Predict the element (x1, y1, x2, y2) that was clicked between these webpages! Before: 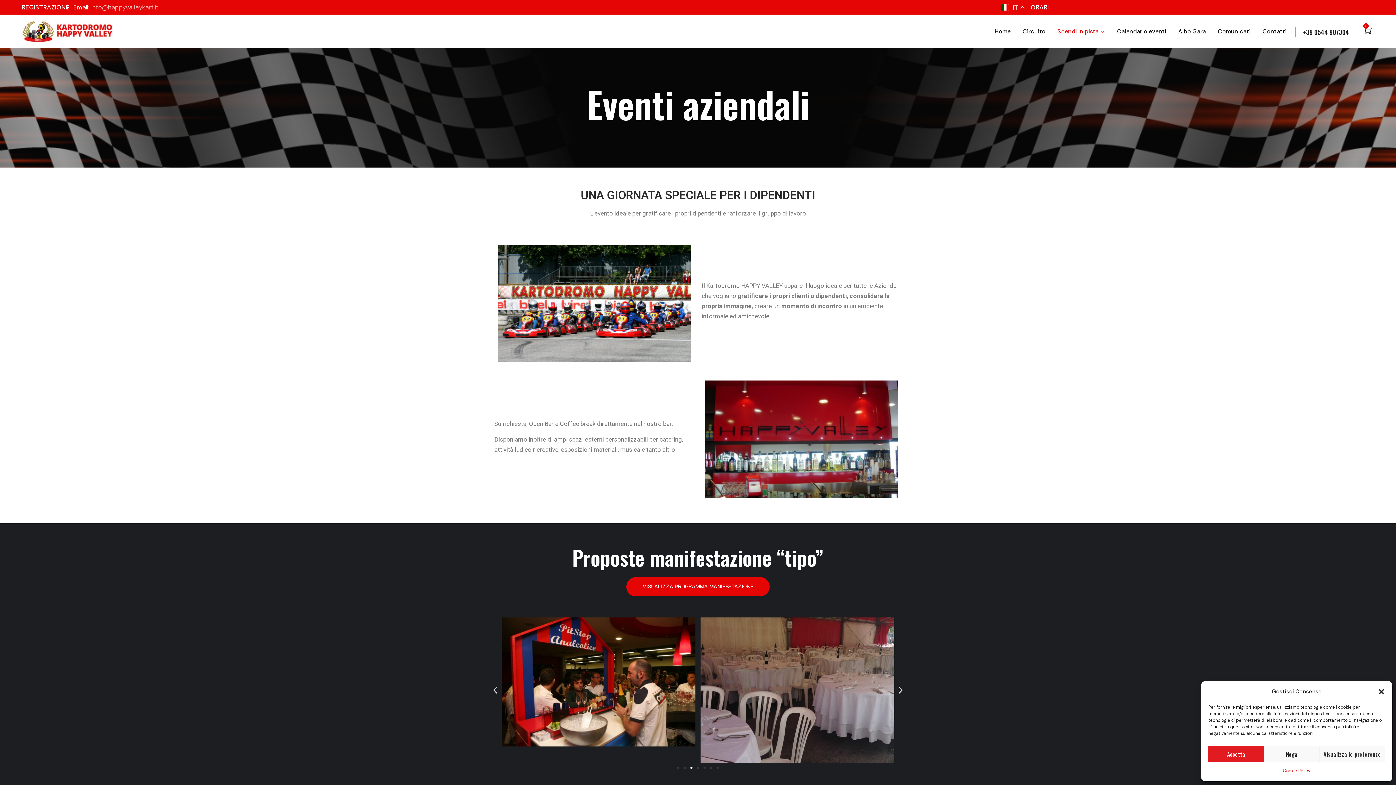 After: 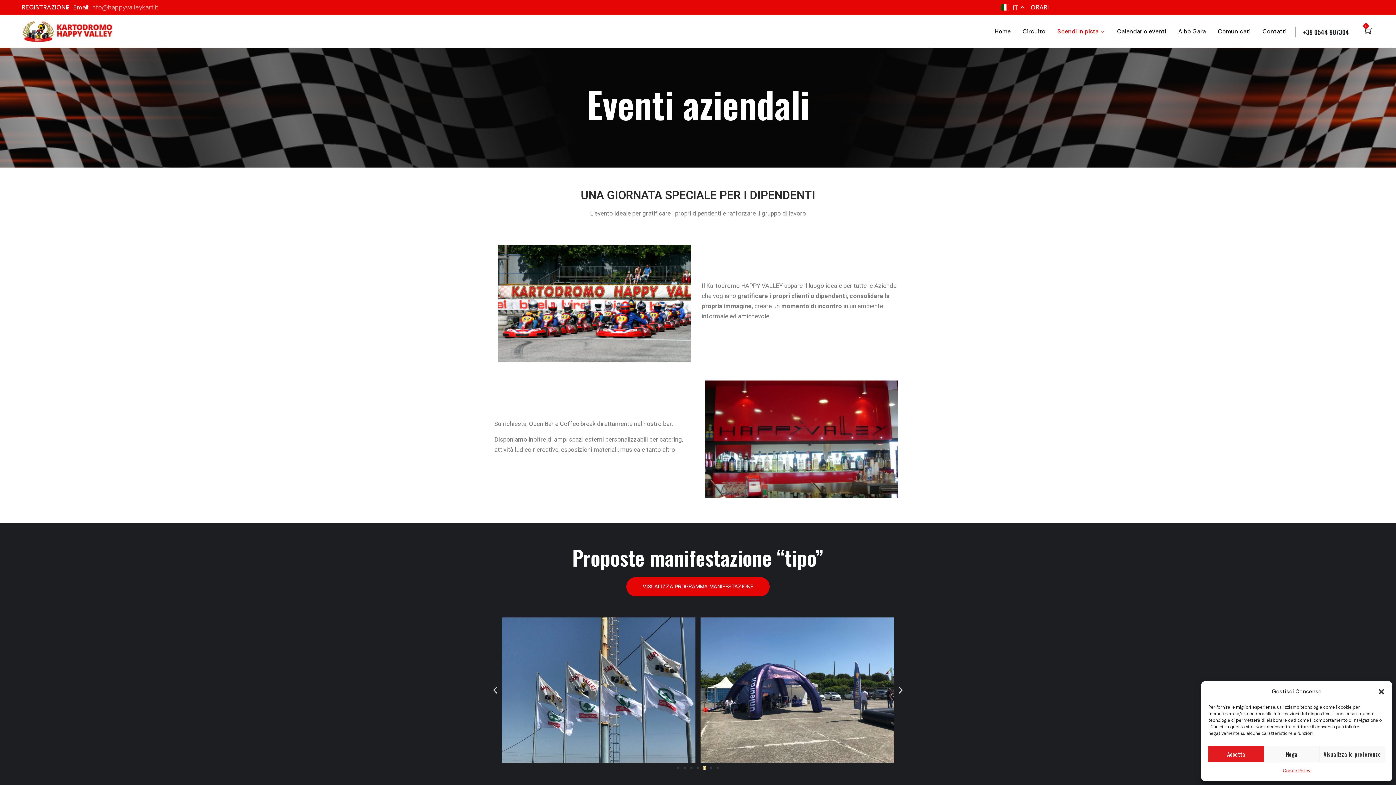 Action: bbox: (703, 767, 705, 769) label: Vai alla diapositiva 5